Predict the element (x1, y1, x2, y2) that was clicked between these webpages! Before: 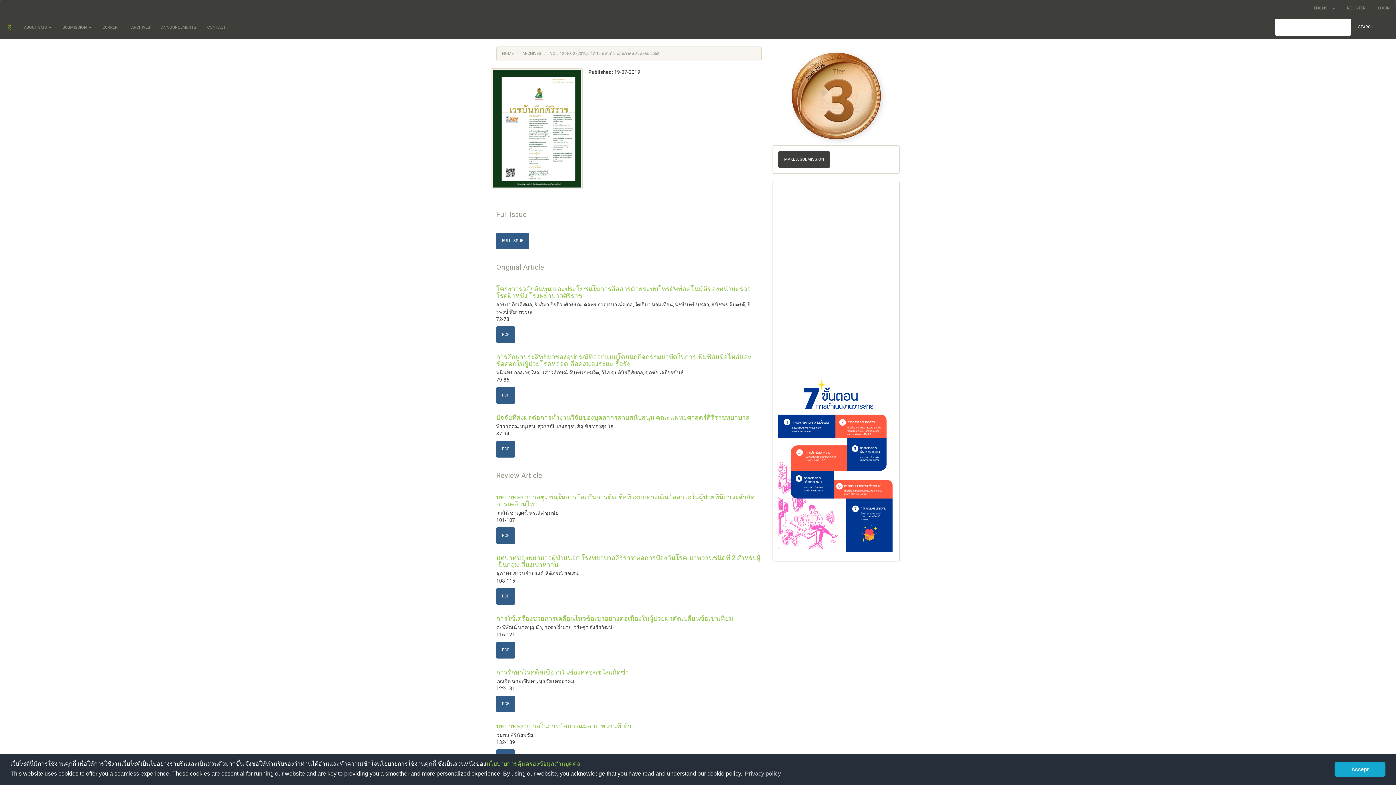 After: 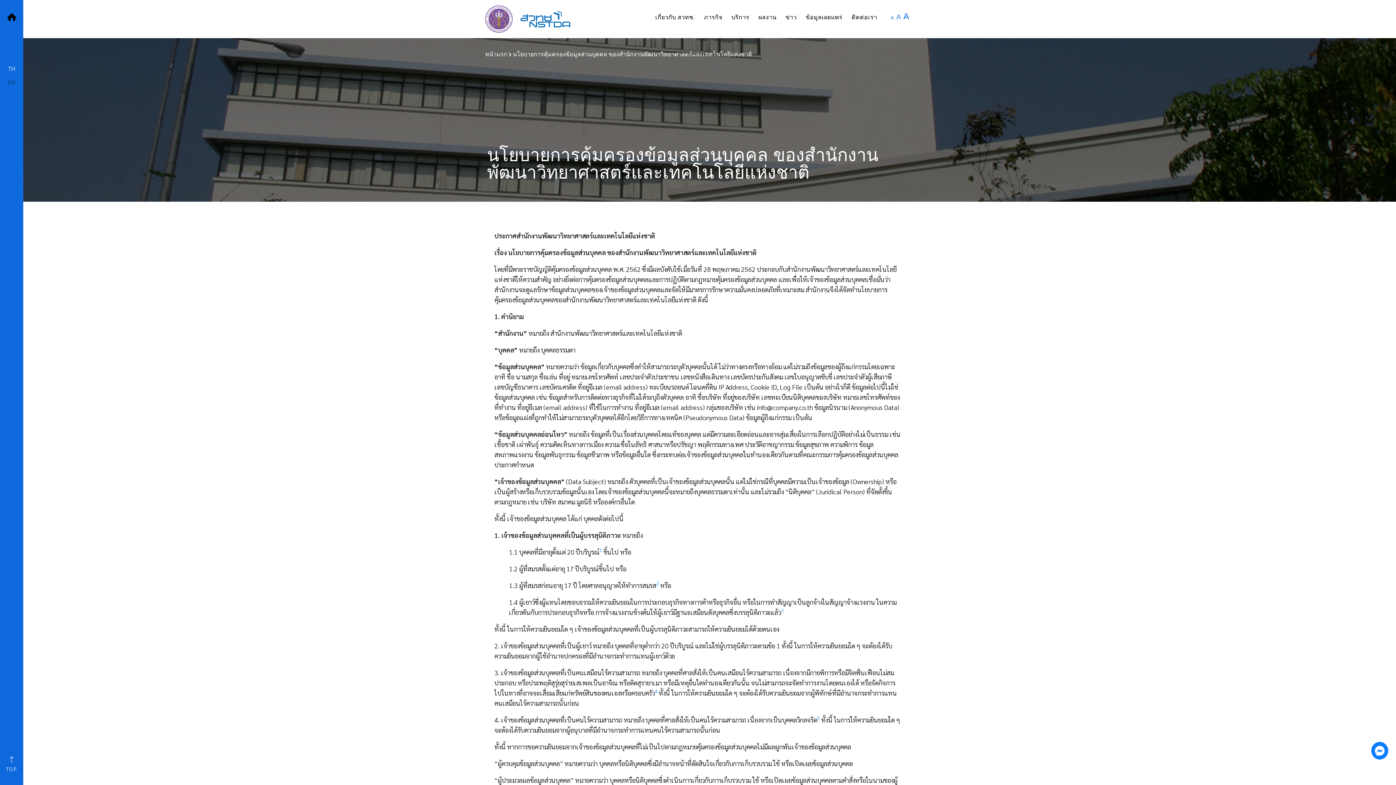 Action: label: นโยบายการคุ้มครองข้อมูลส่วนบุคคล bbox: (486, 760, 580, 767)